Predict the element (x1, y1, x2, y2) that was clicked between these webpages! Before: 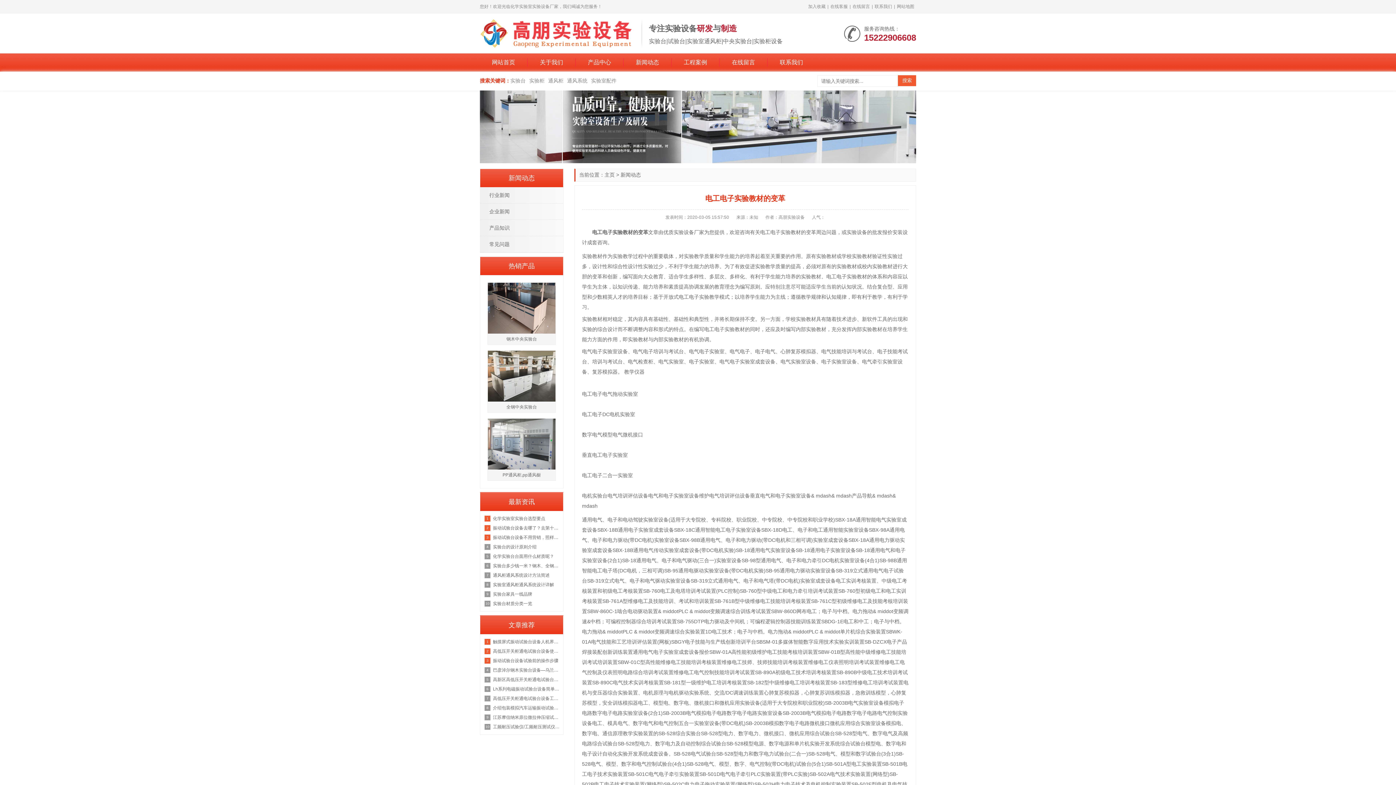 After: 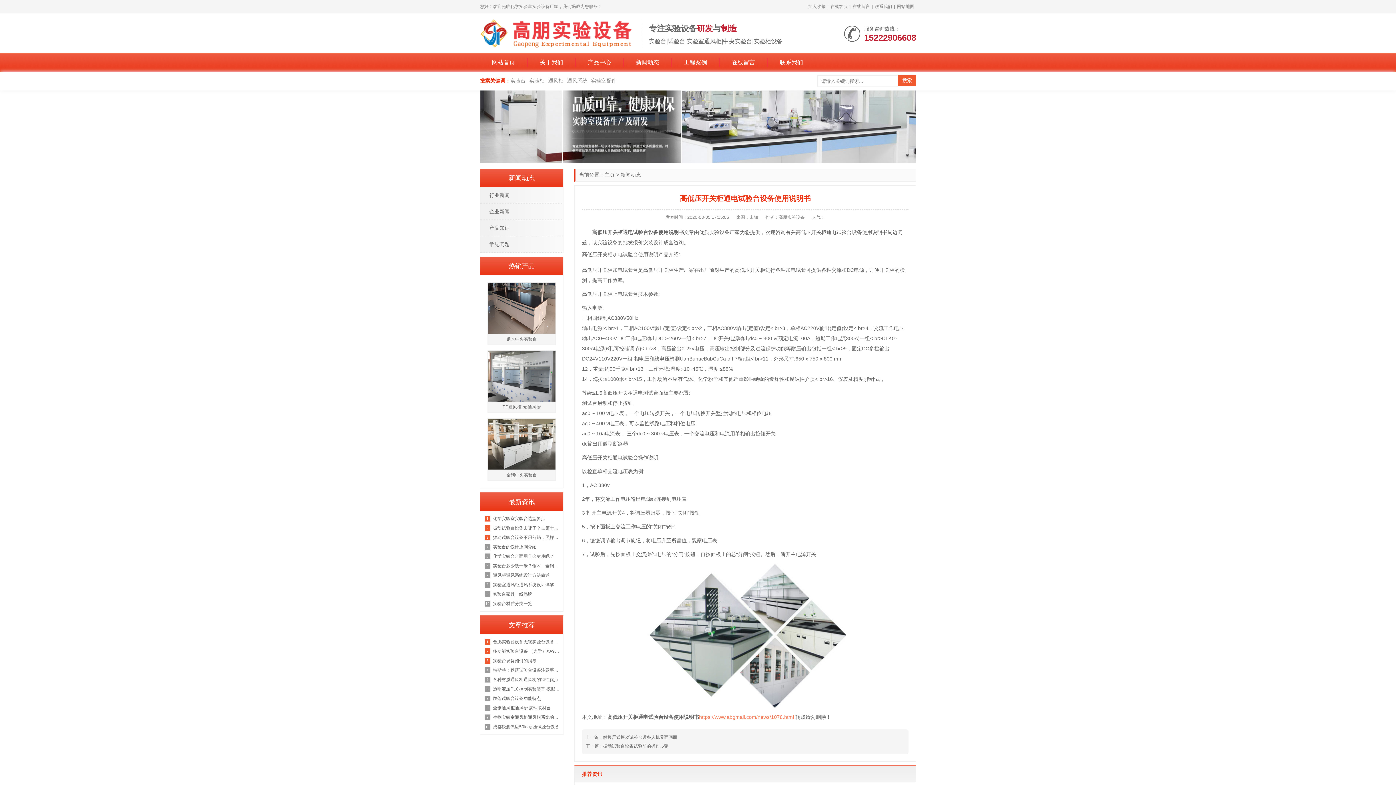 Action: bbox: (484, 646, 559, 656) label: 高低压开关柜通电试验台设备使用说明书